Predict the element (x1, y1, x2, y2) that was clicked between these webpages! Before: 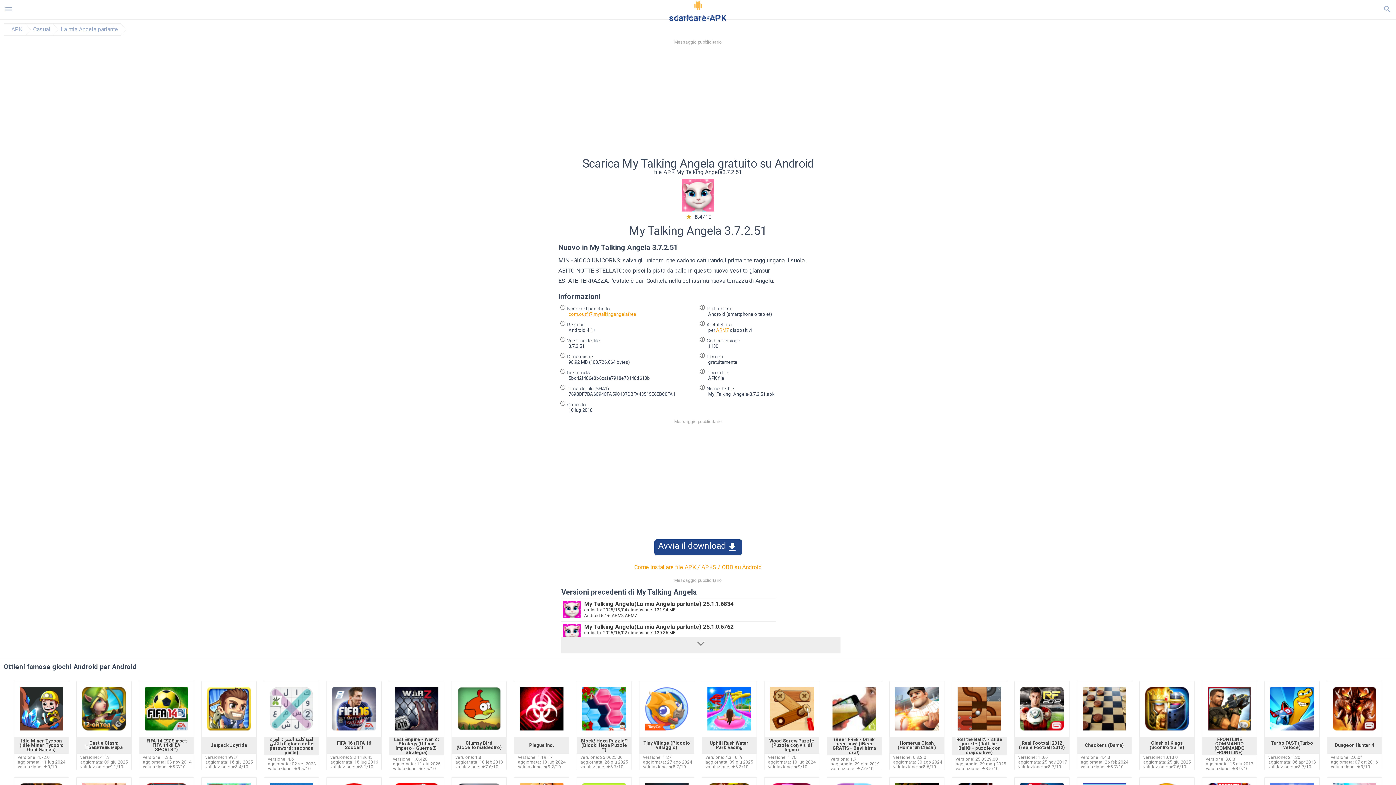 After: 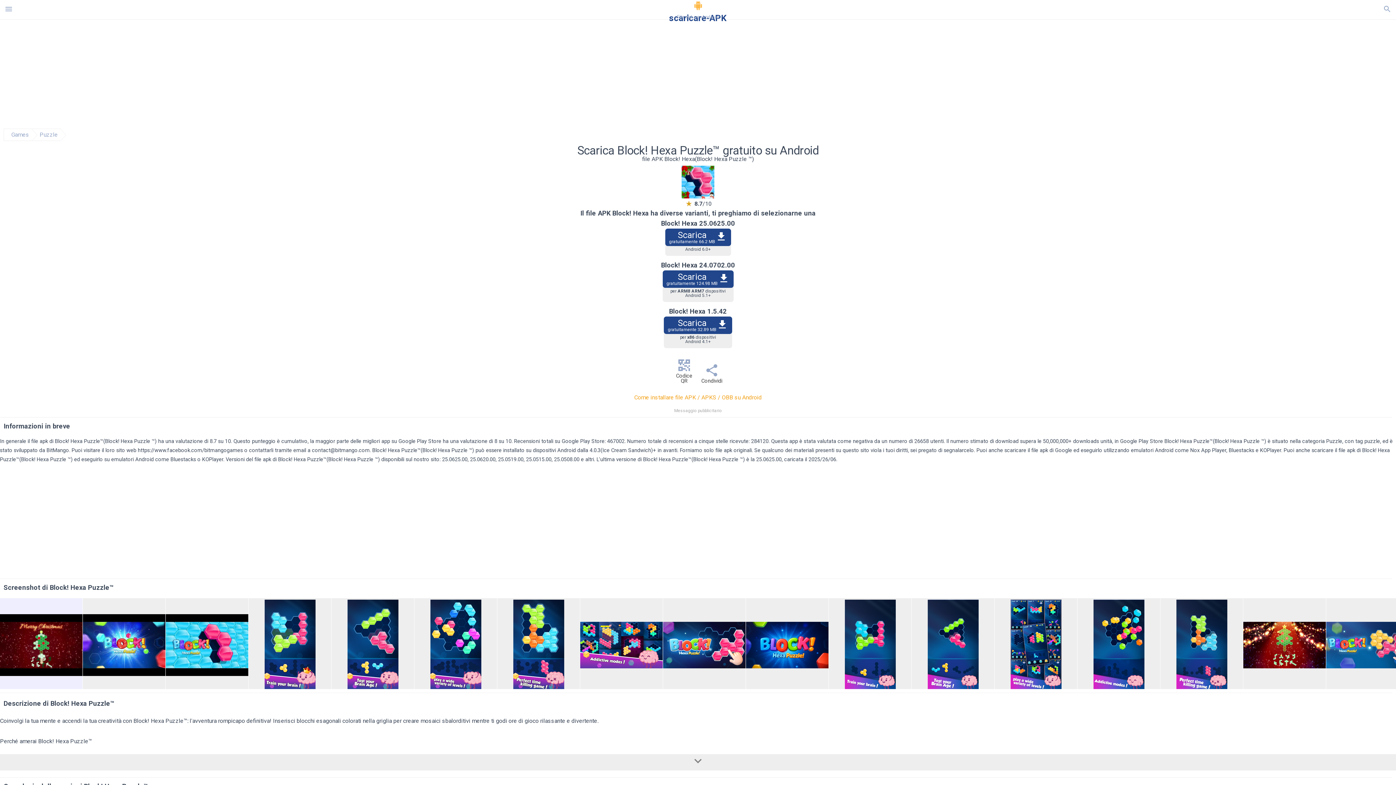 Action: bbox: (582, 725, 626, 732)